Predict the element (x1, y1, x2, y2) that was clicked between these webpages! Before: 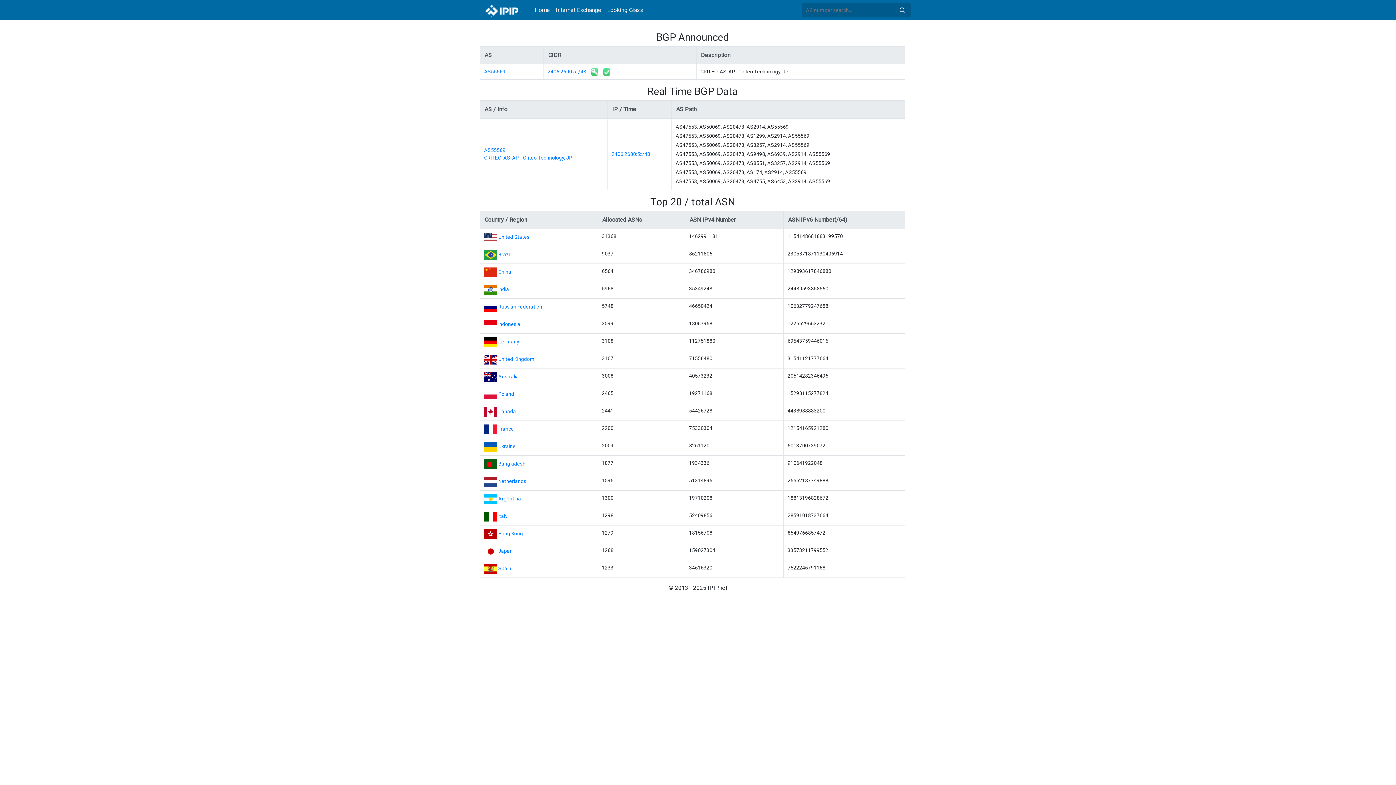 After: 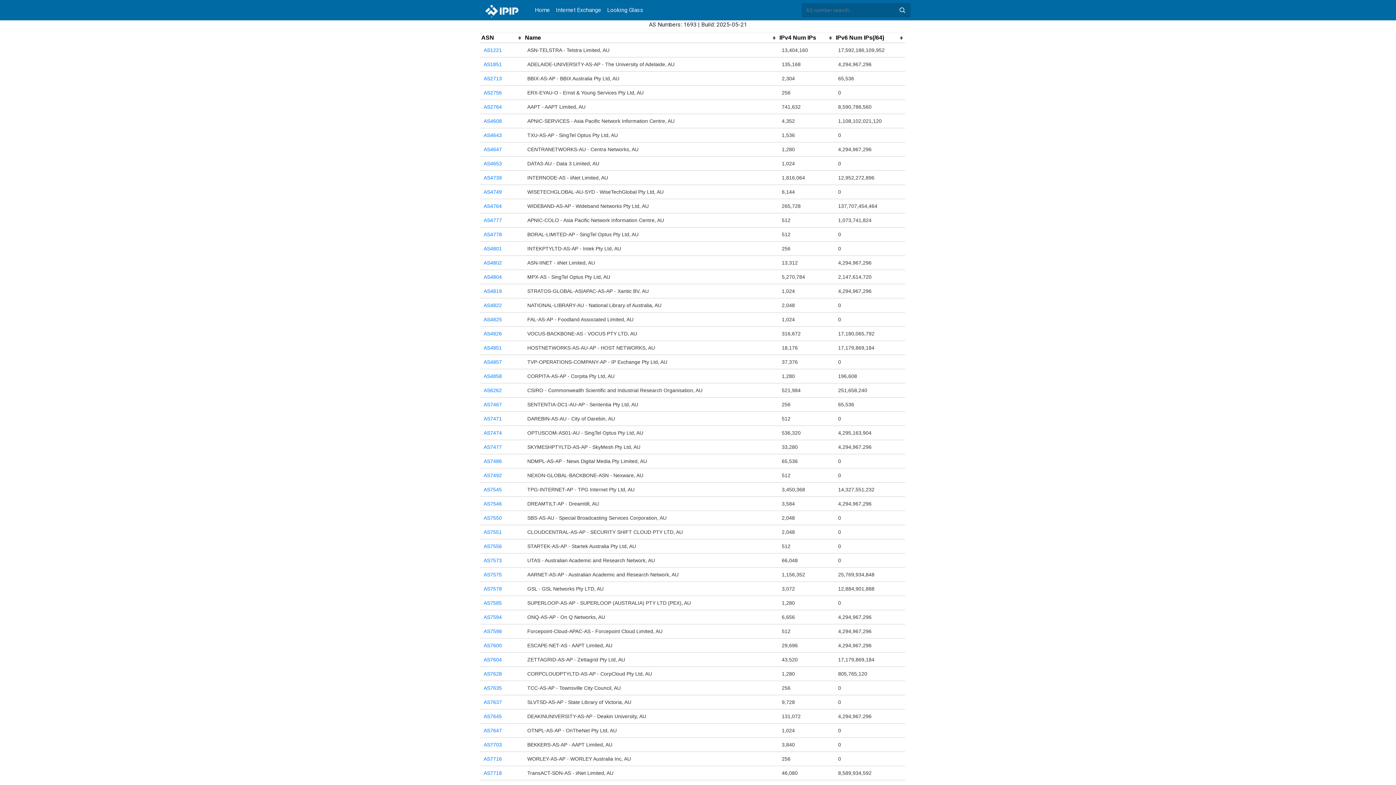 Action: label: Australia bbox: (498, 373, 519, 379)